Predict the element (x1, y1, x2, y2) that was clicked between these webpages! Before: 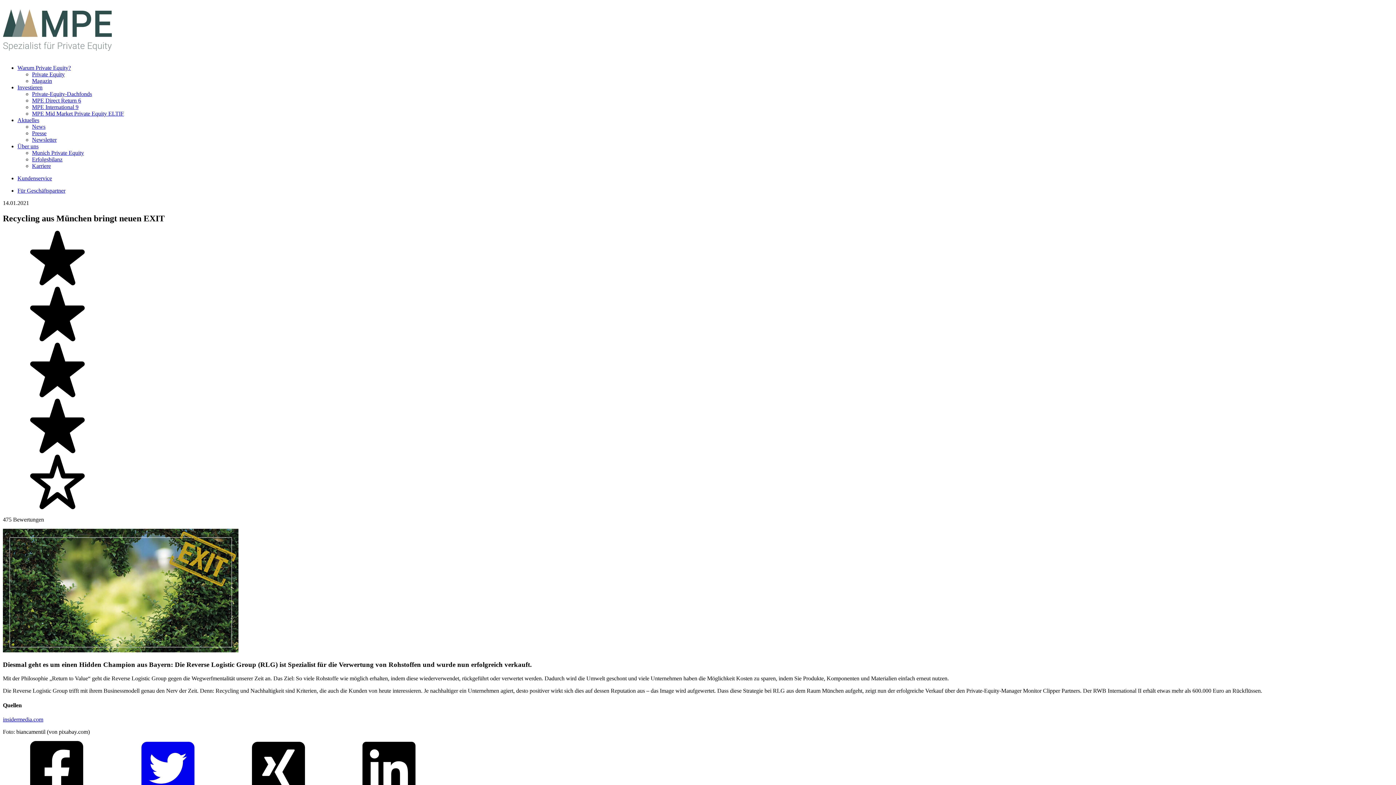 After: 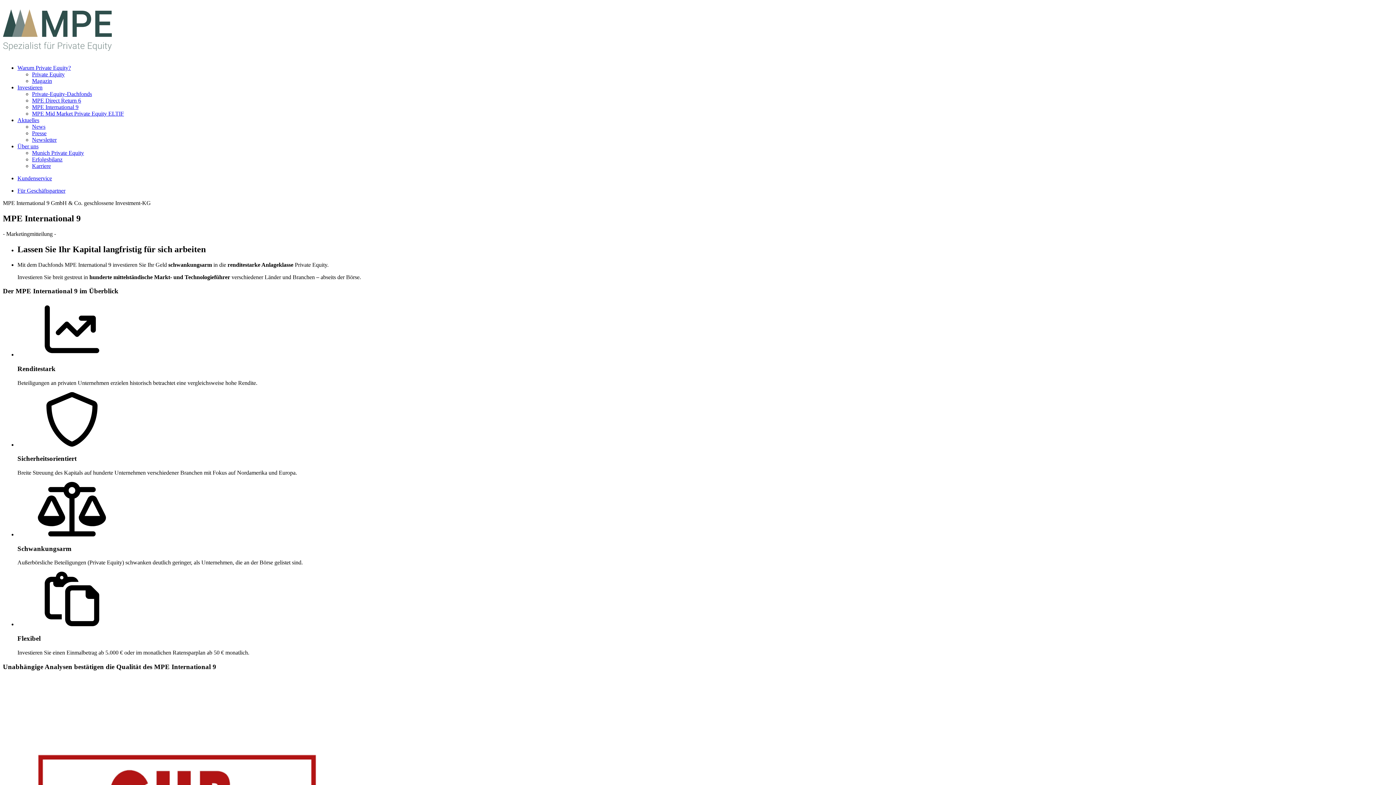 Action: bbox: (32, 104, 78, 110) label: MPE International 9